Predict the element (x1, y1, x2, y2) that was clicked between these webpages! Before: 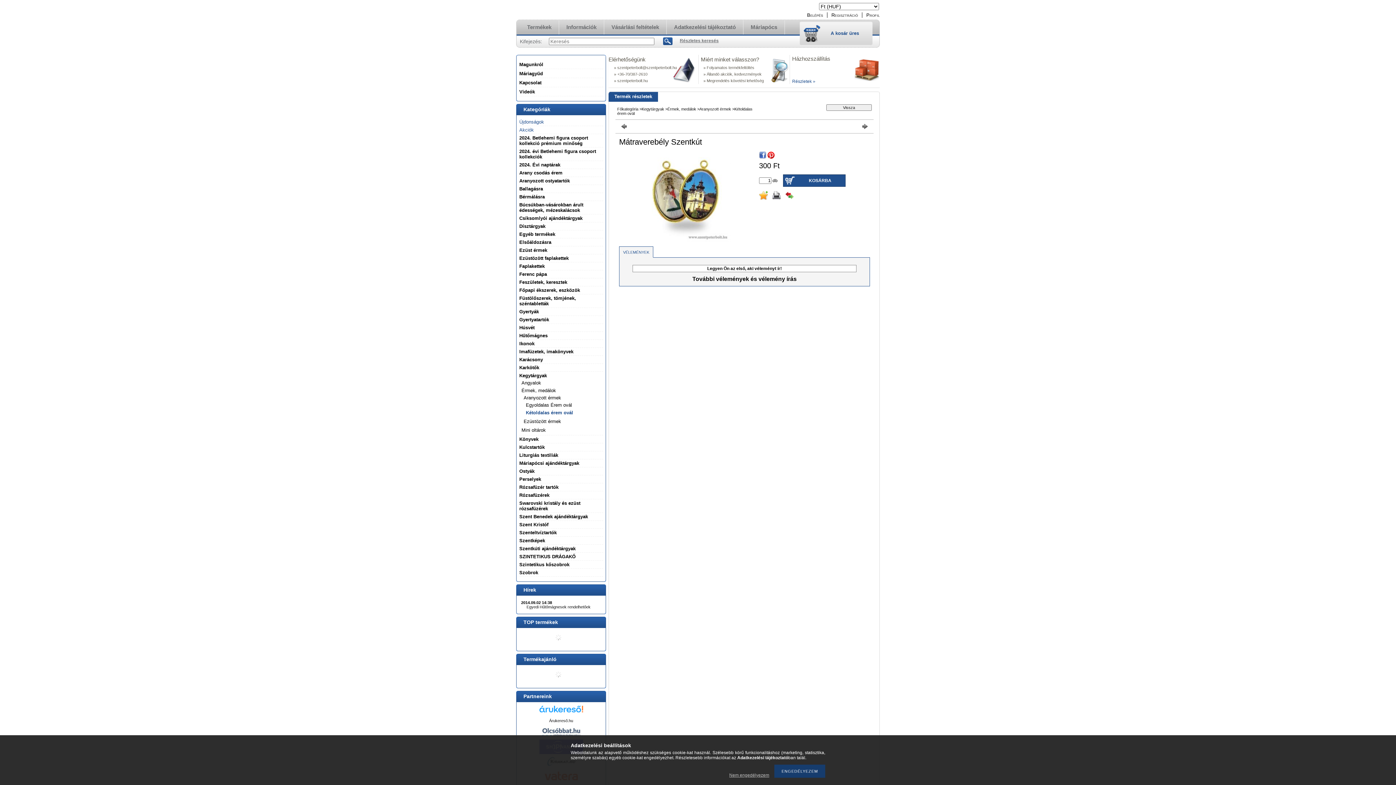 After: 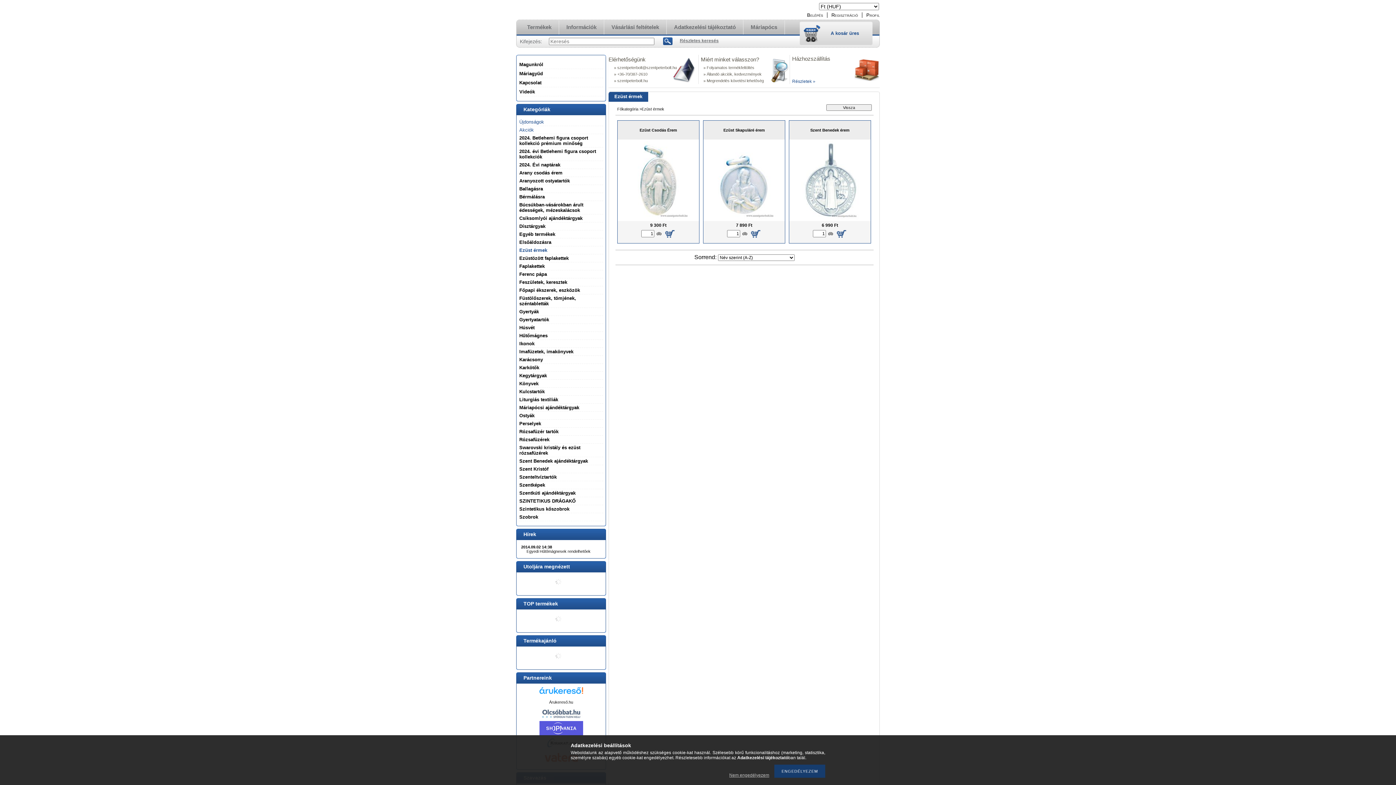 Action: label: Ezüst érmek bbox: (519, 247, 547, 253)